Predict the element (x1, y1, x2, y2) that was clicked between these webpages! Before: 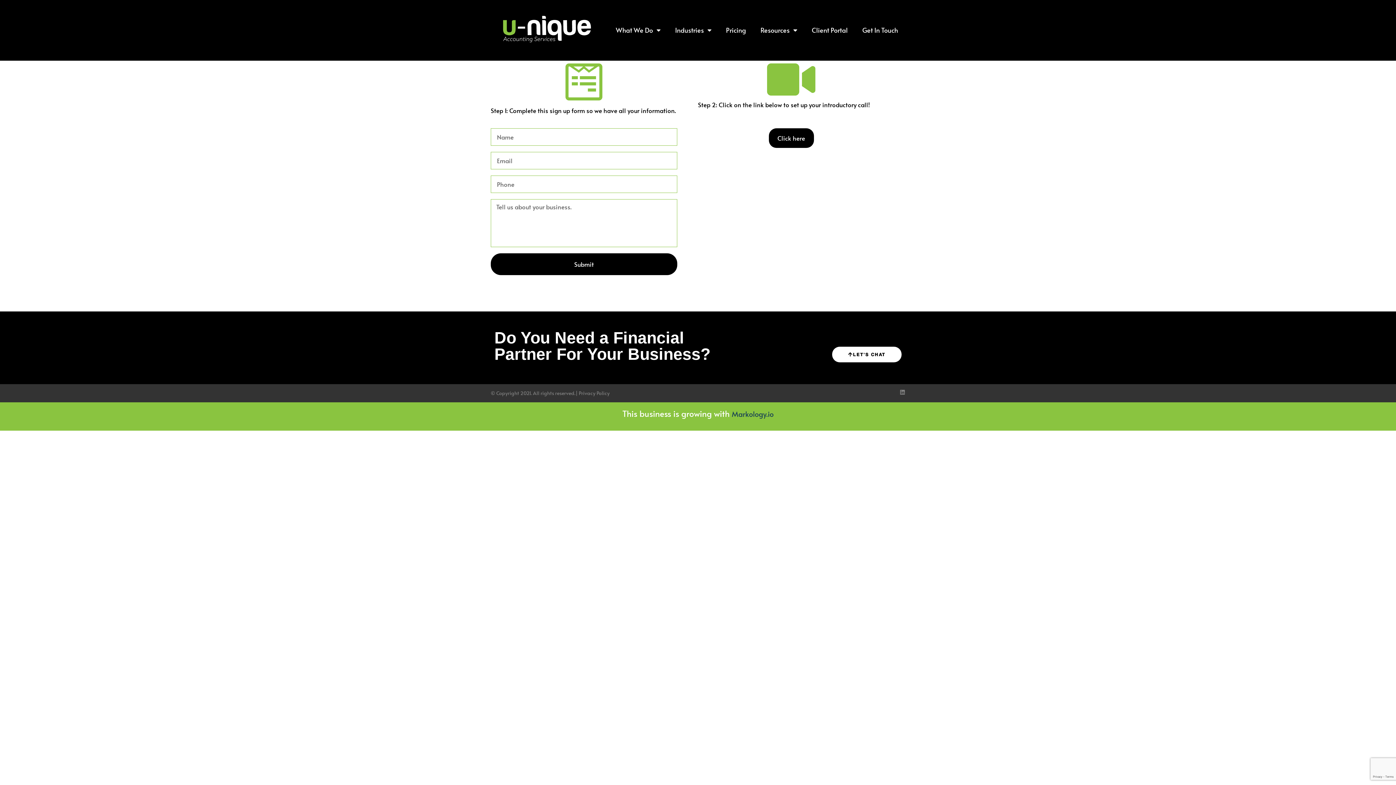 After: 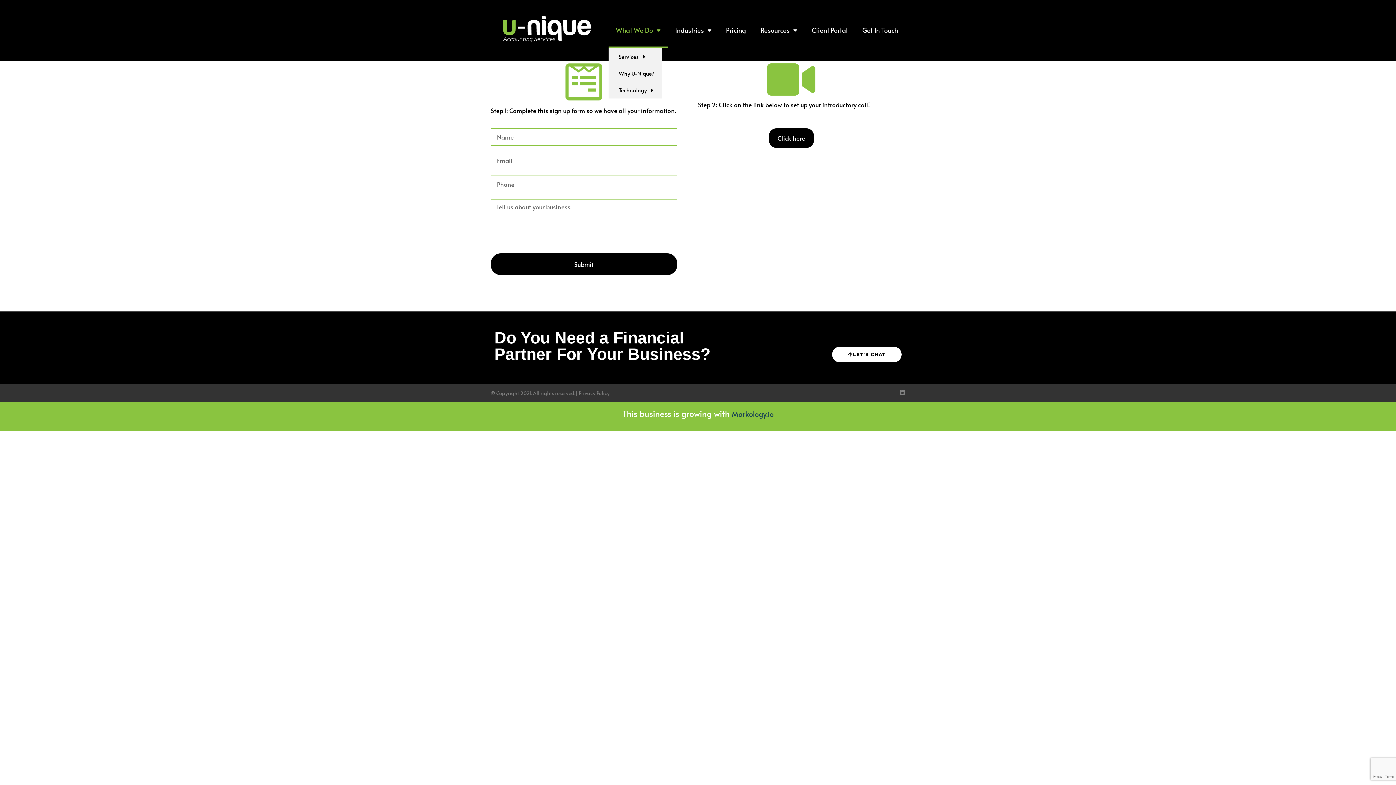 Action: label: What We Do bbox: (608, 12, 667, 48)